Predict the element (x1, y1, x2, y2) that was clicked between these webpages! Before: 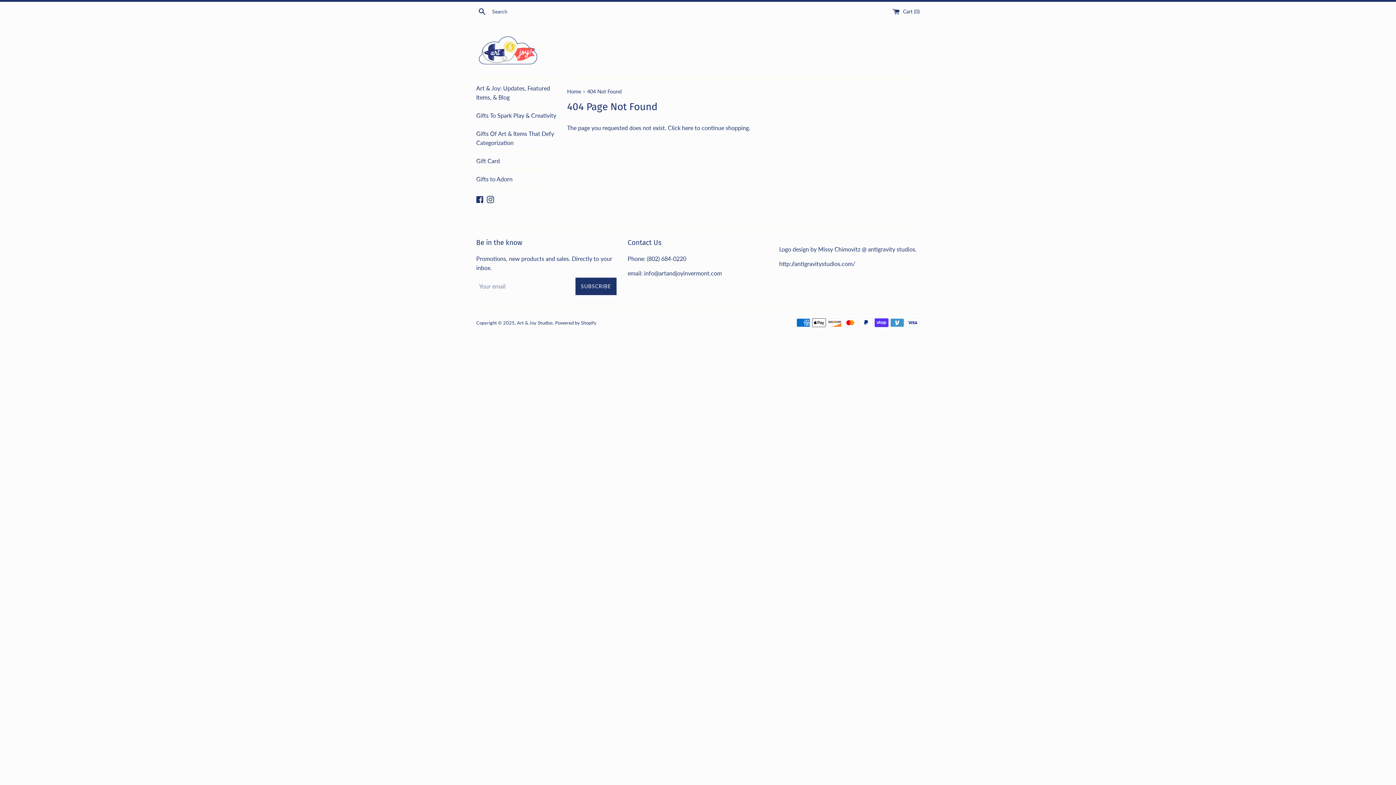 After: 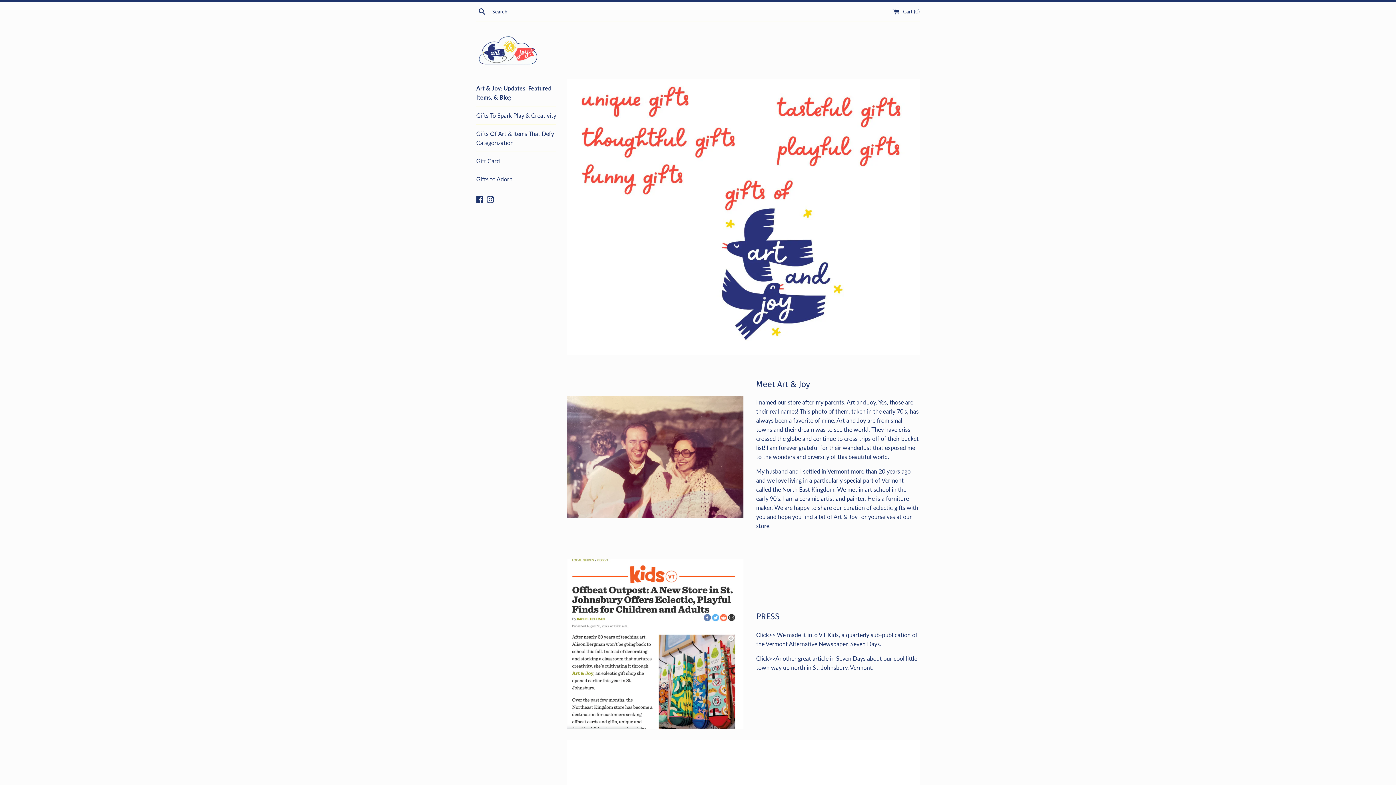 Action: bbox: (476, 32, 540, 68)